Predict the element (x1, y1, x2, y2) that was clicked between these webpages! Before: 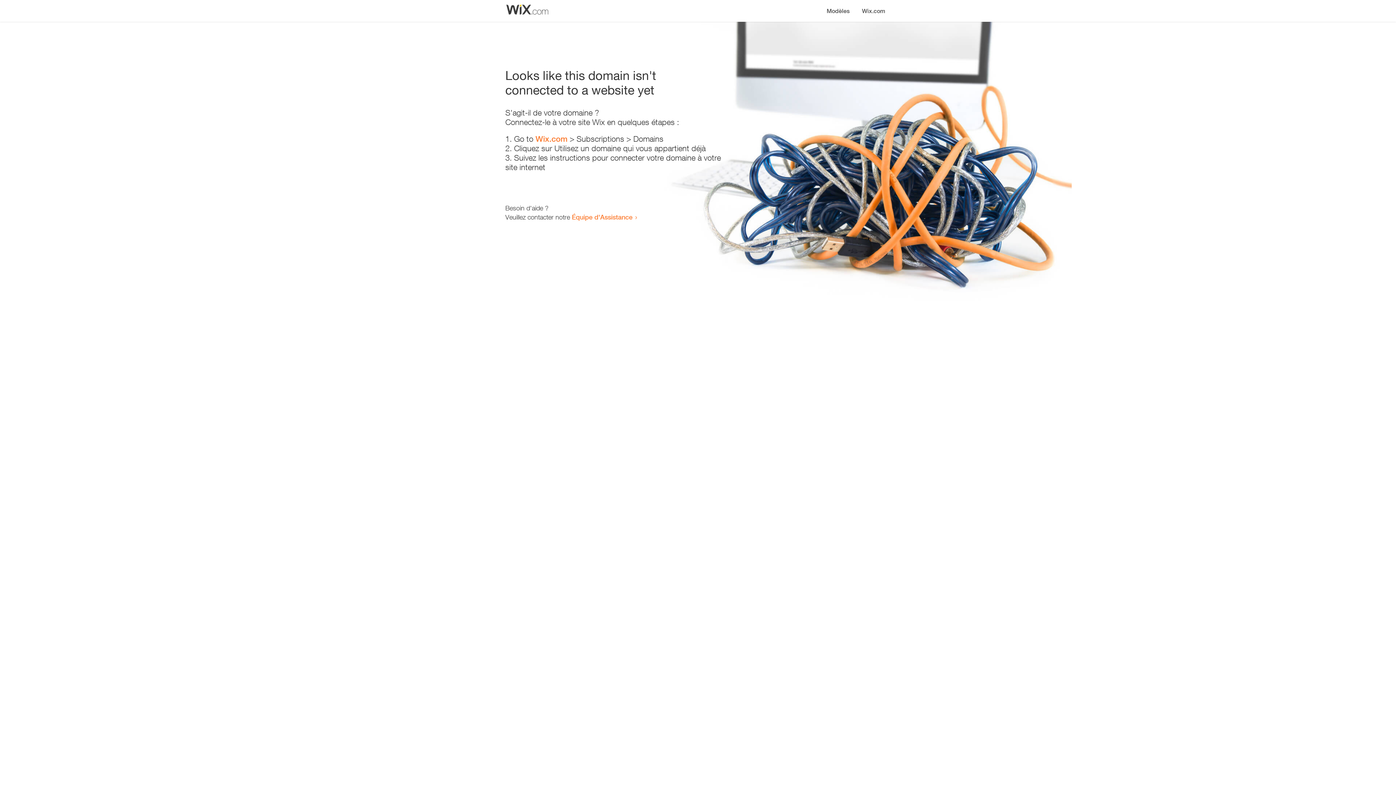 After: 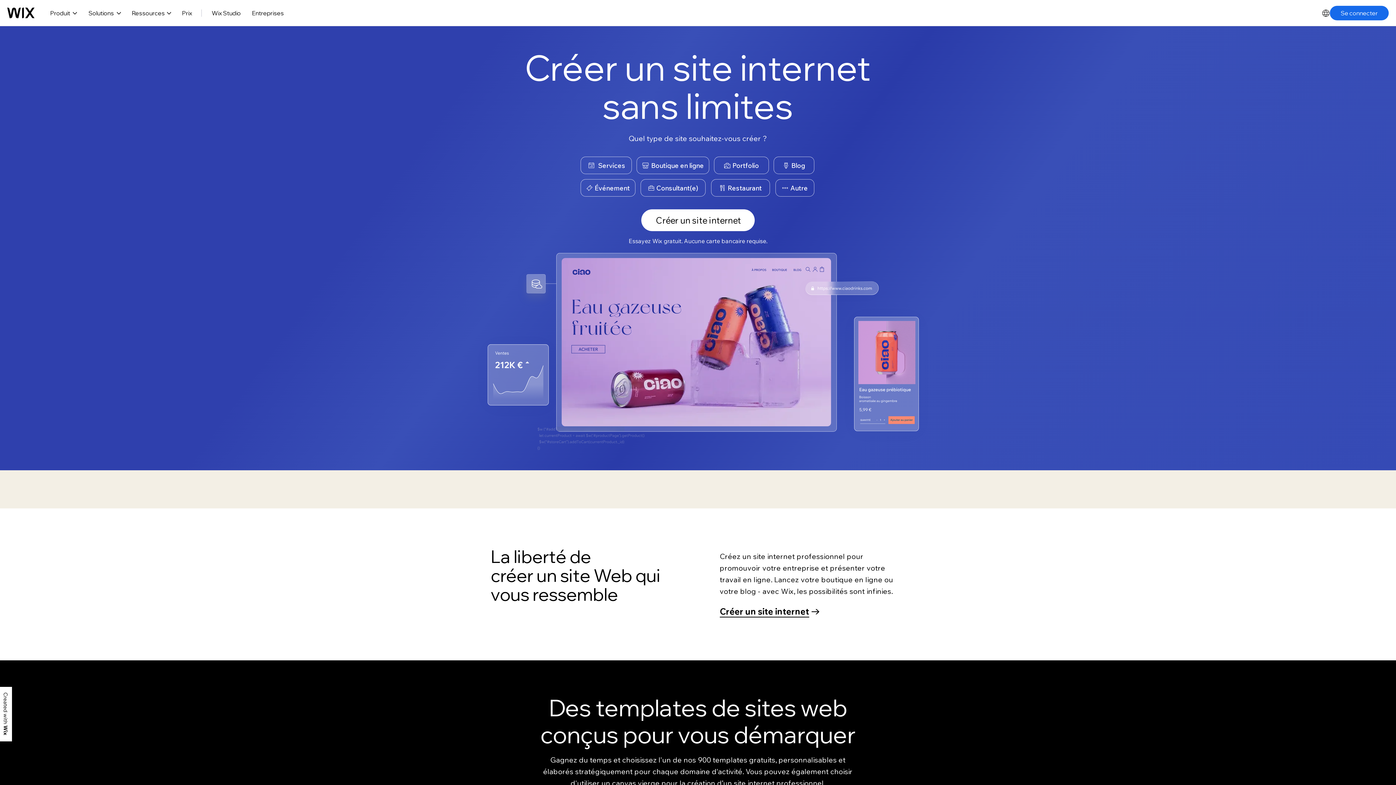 Action: bbox: (856, 0, 890, 14) label: Wix.com